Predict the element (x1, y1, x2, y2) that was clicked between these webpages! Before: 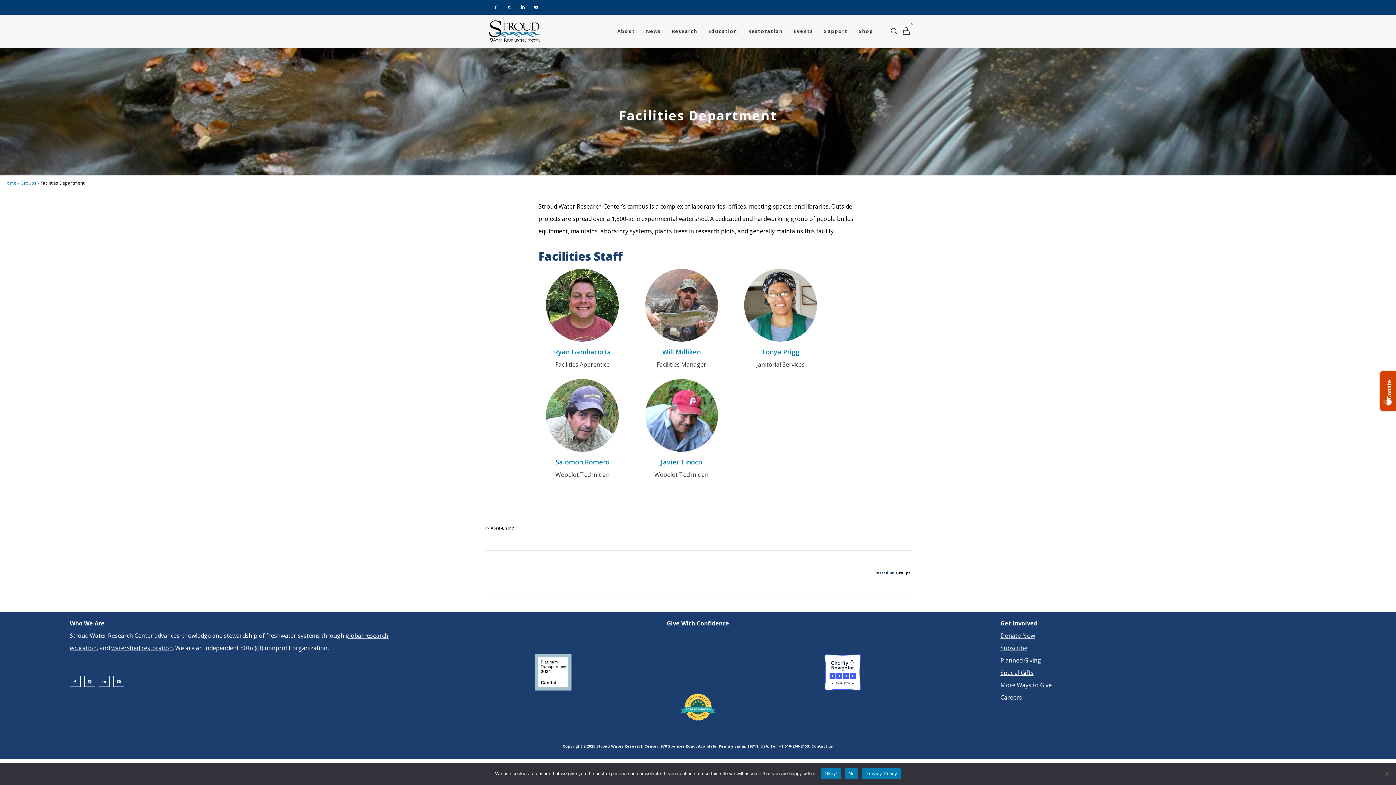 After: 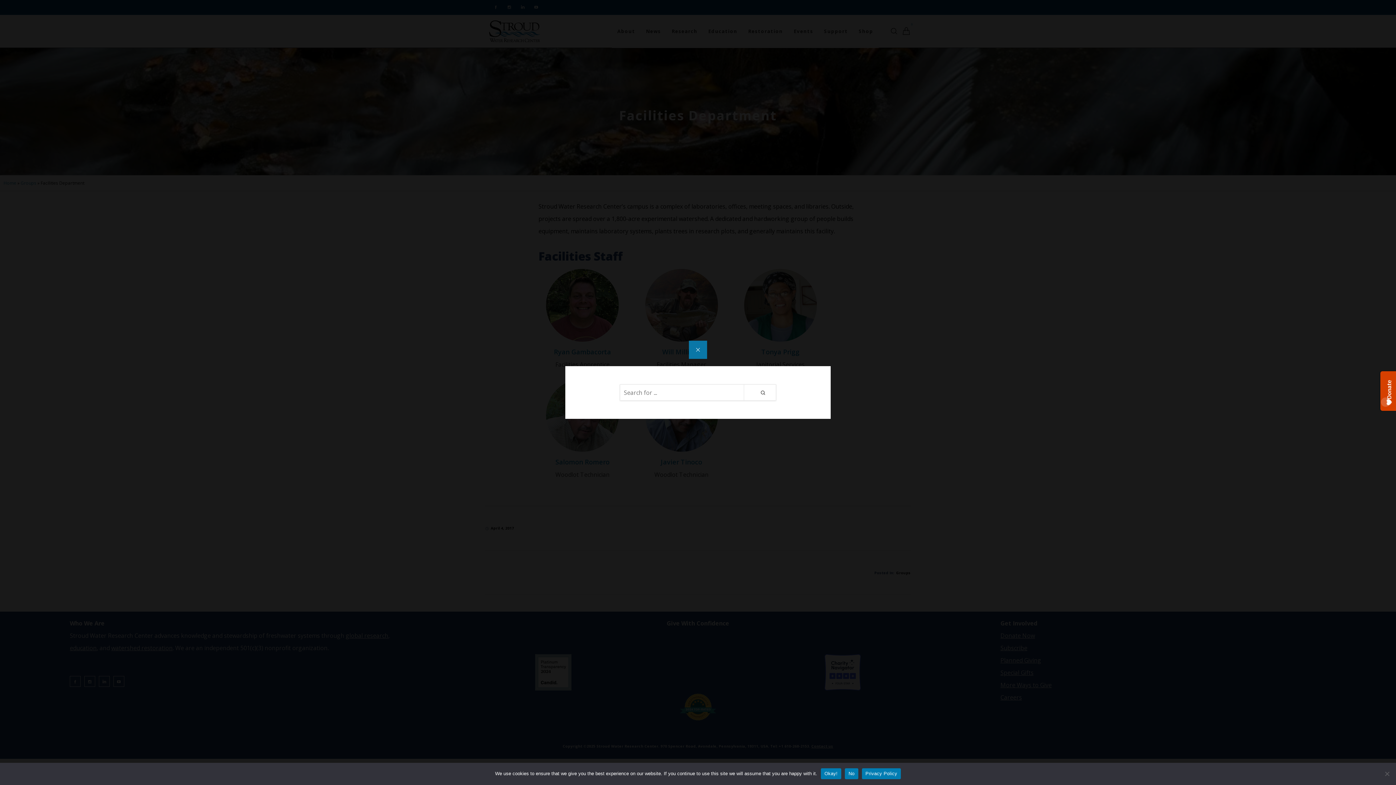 Action: bbox: (889, 26, 898, 35)